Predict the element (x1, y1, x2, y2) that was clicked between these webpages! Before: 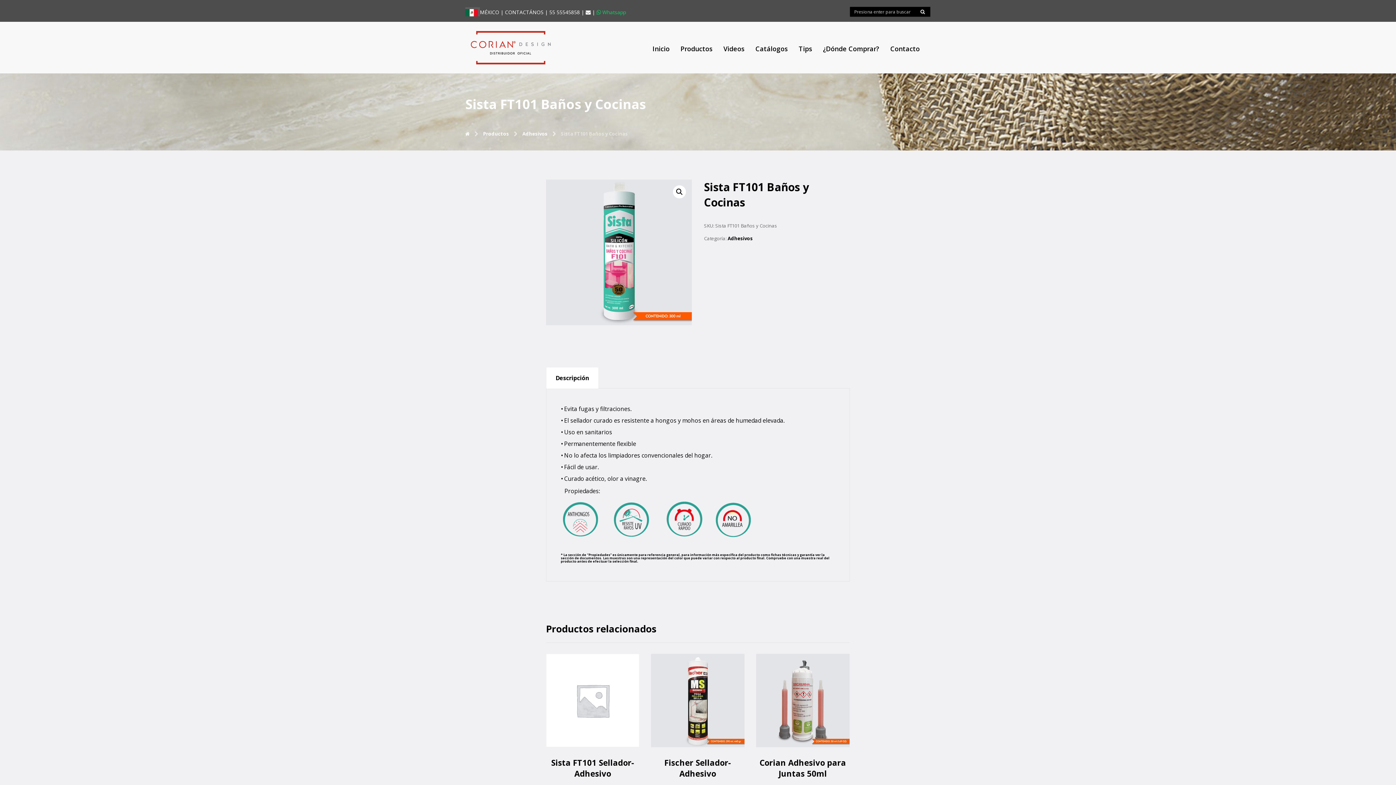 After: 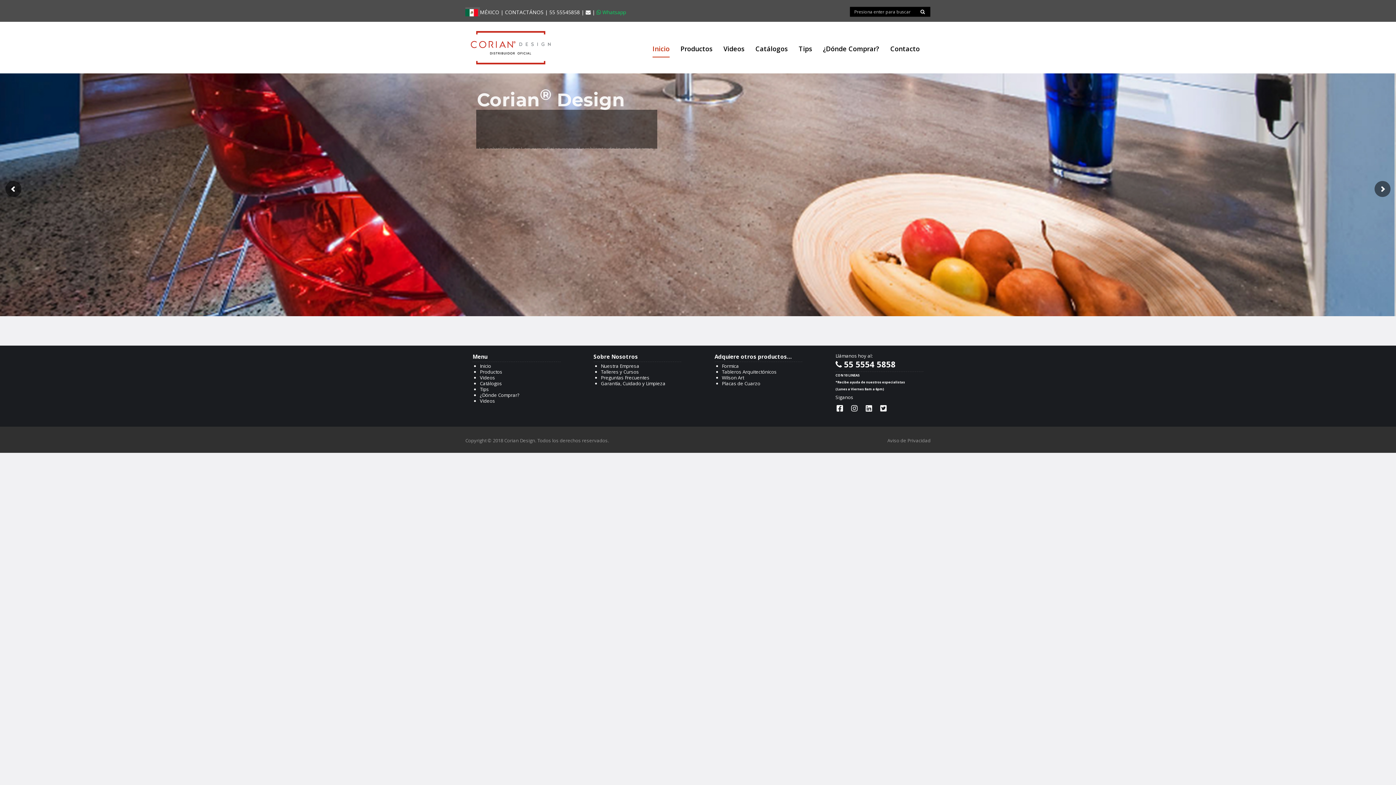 Action: bbox: (652, 40, 669, 57) label: Inicio